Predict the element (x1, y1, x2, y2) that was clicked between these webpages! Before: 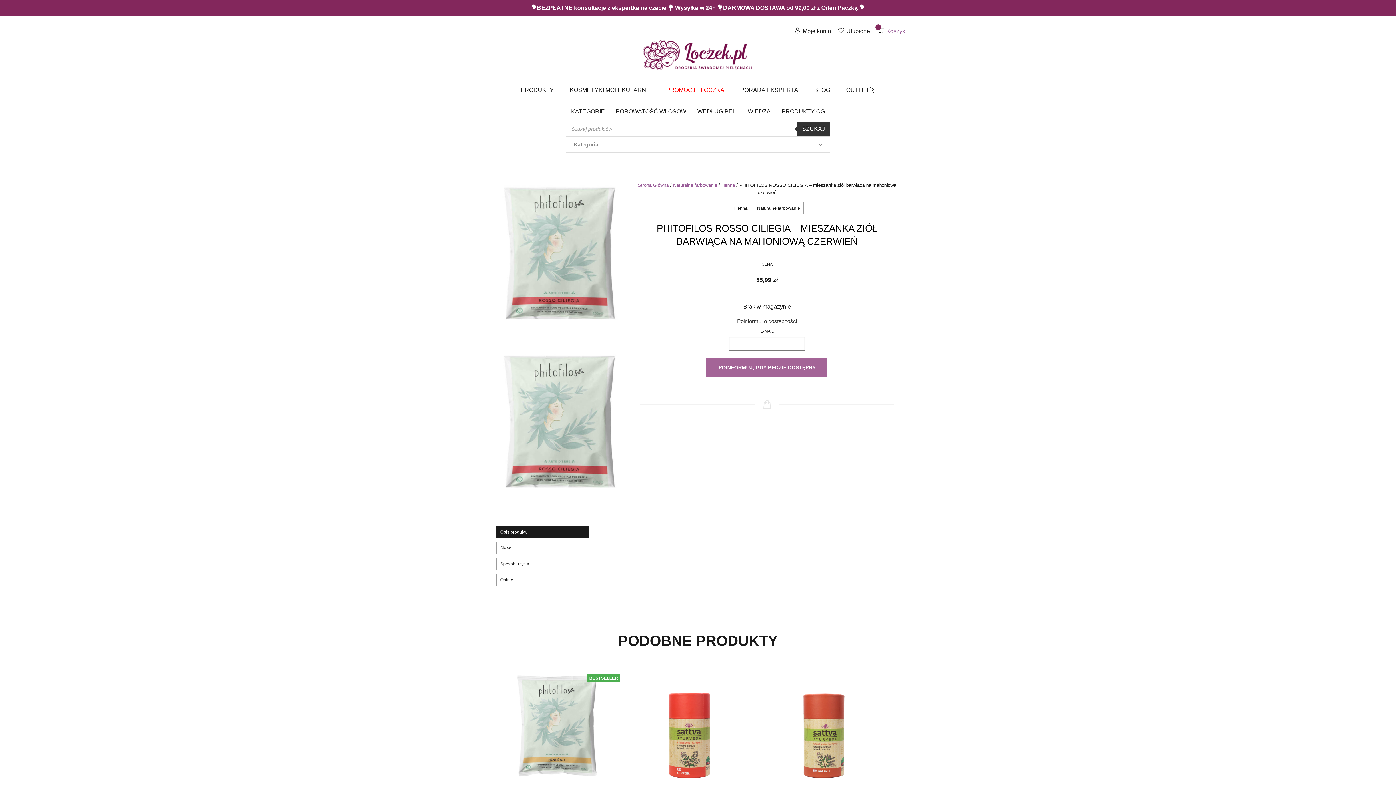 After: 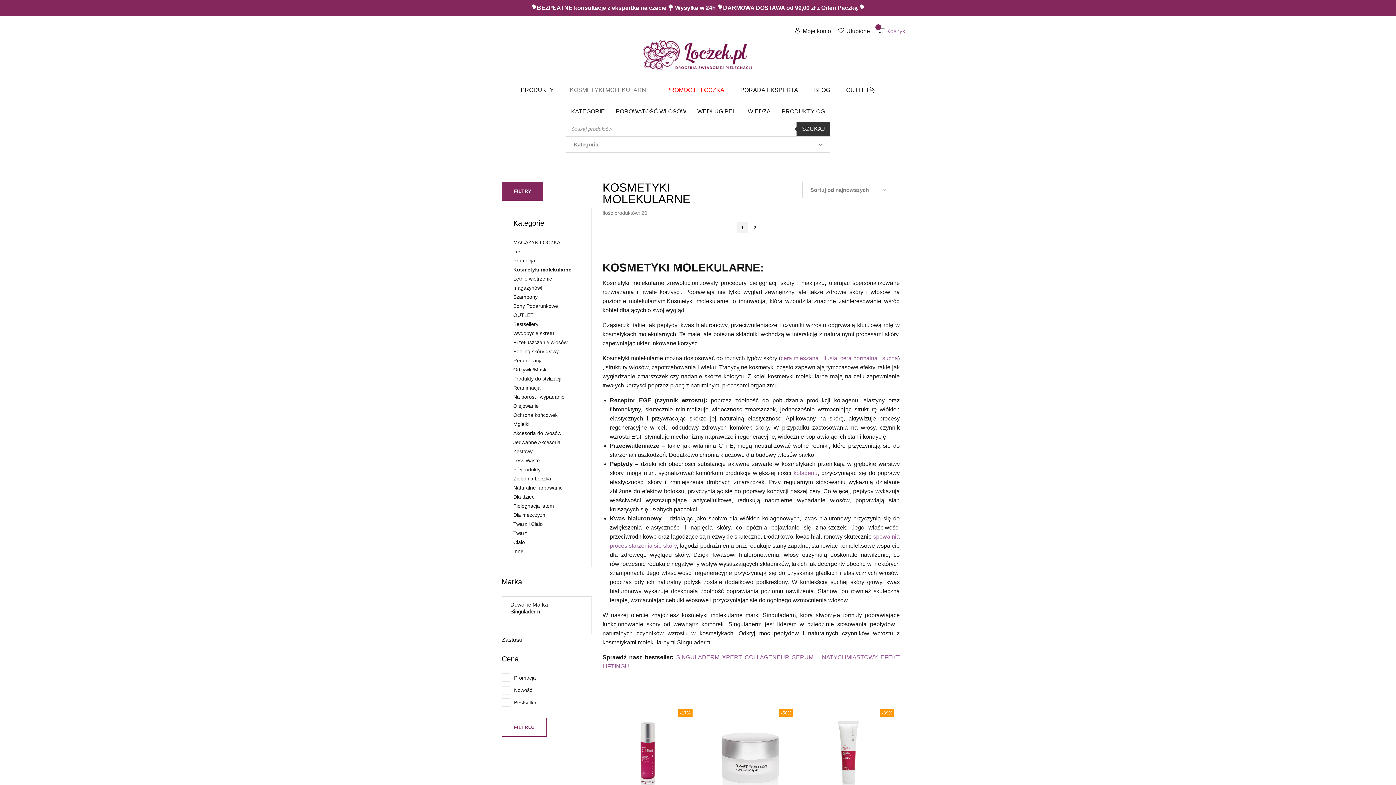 Action: label: KOSMETYKI MOLEKULARNE bbox: (570, 87, 650, 92)